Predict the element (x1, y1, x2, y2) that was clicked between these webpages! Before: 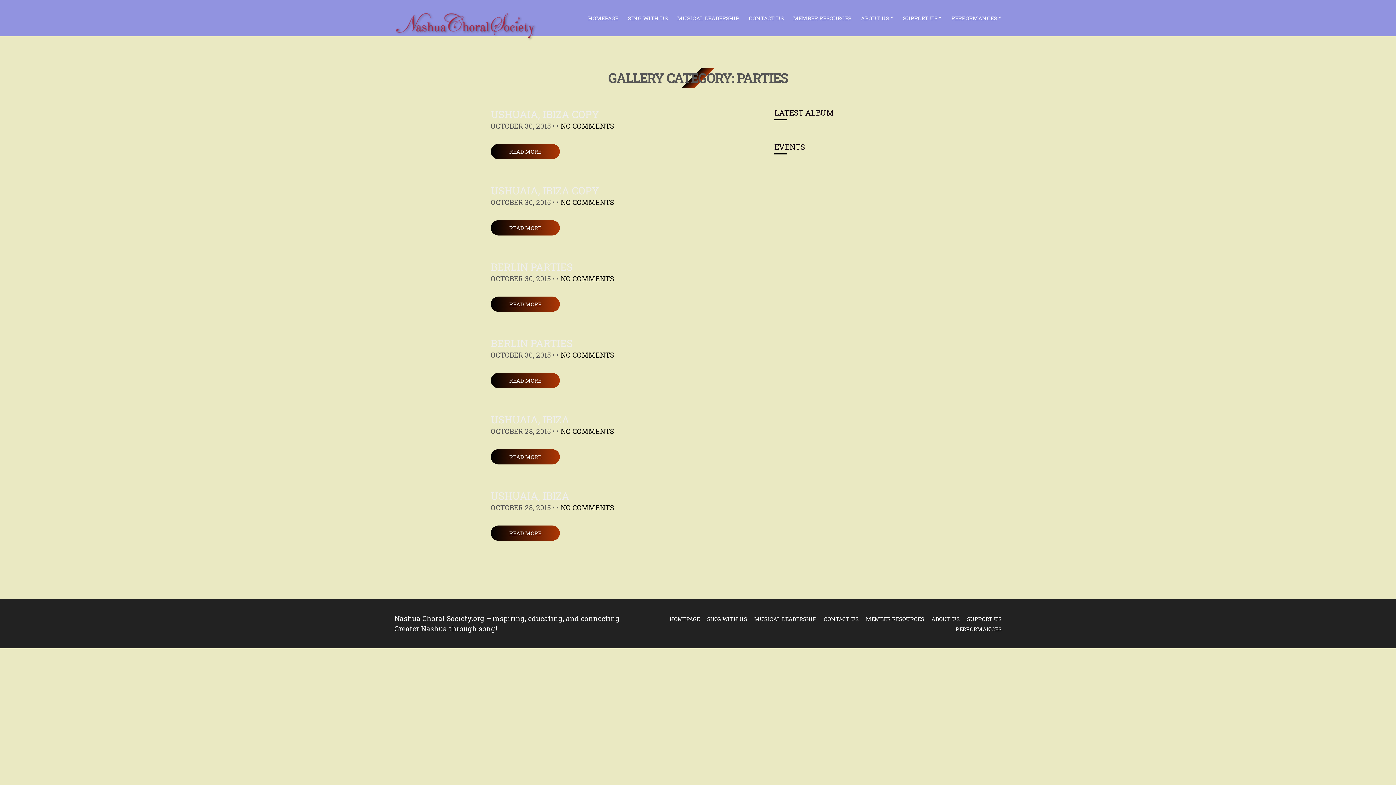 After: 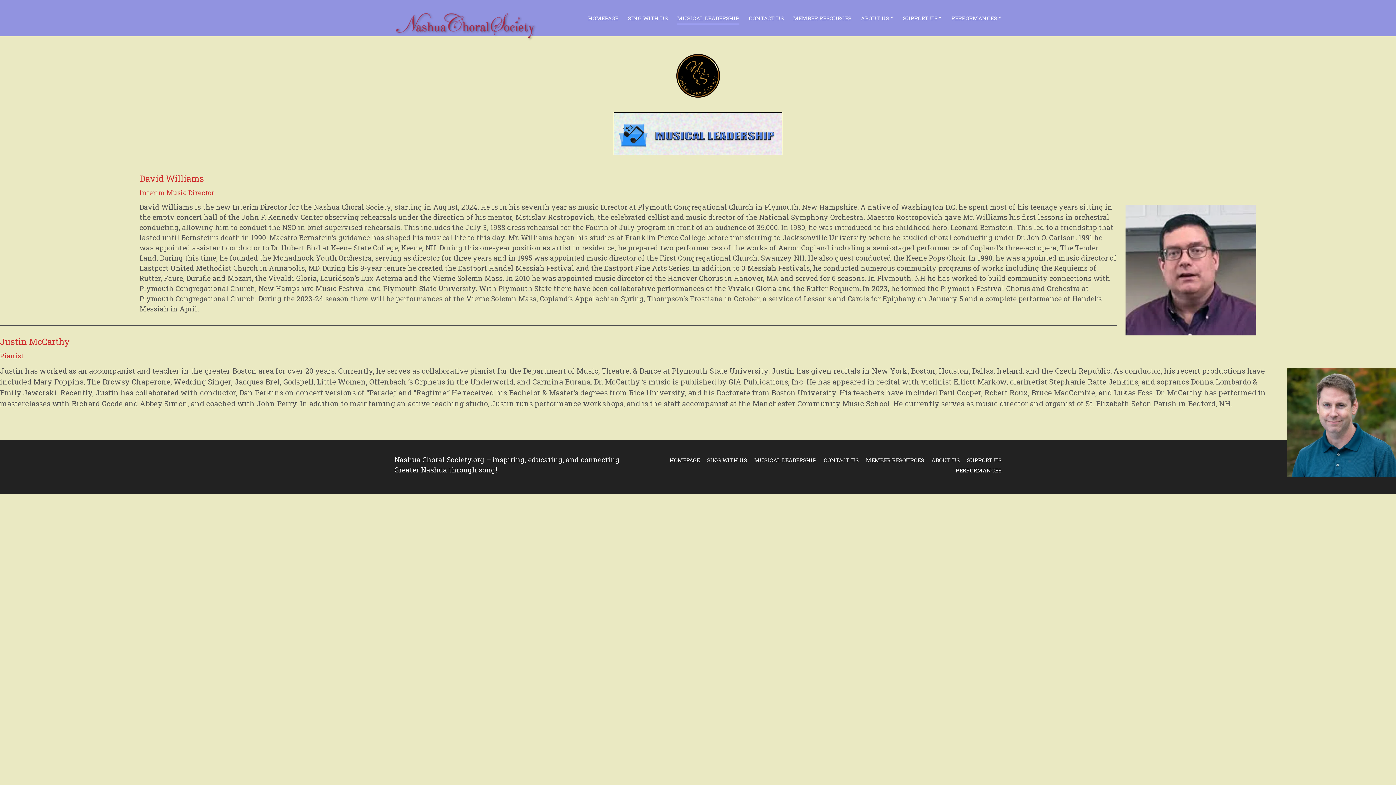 Action: bbox: (677, 12, 739, 24) label: MUSICAL LEADERSHIP